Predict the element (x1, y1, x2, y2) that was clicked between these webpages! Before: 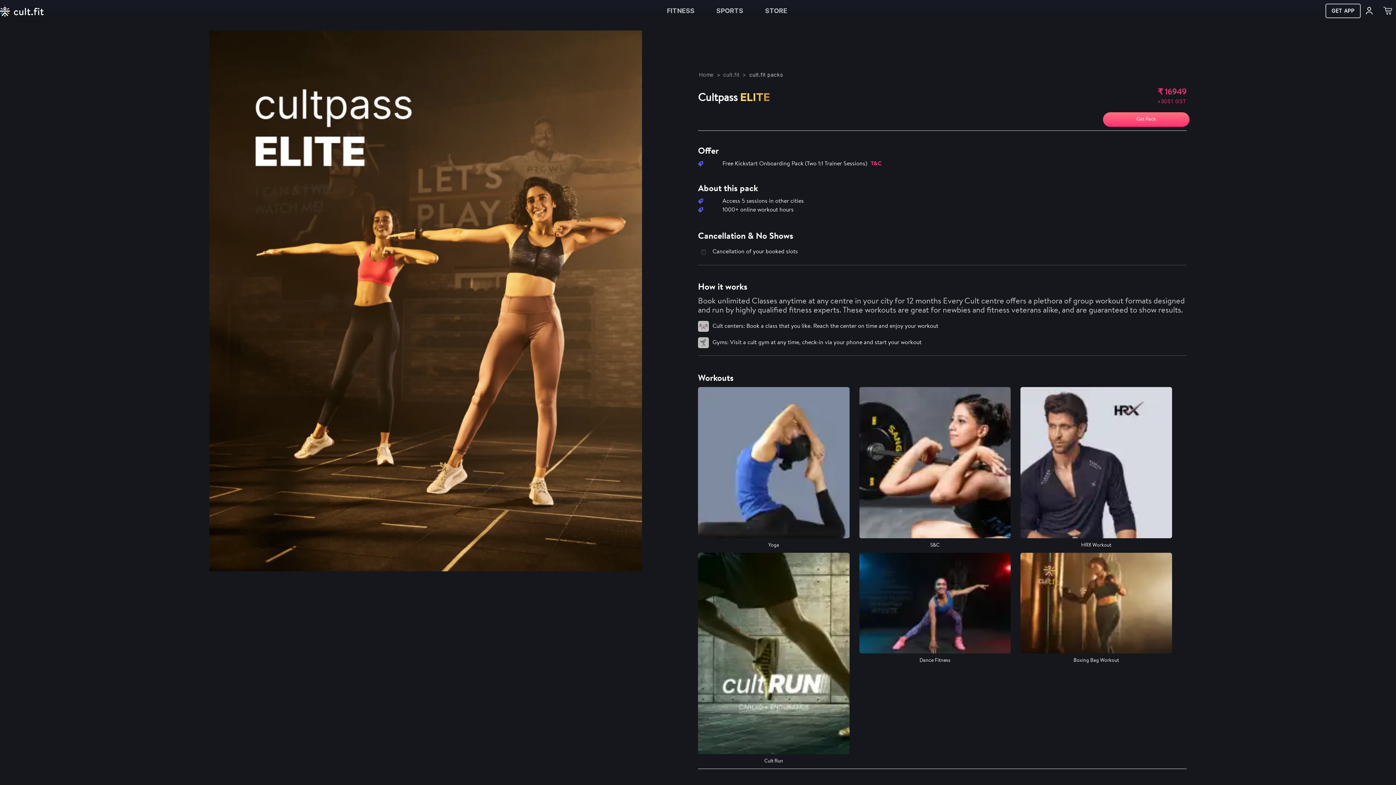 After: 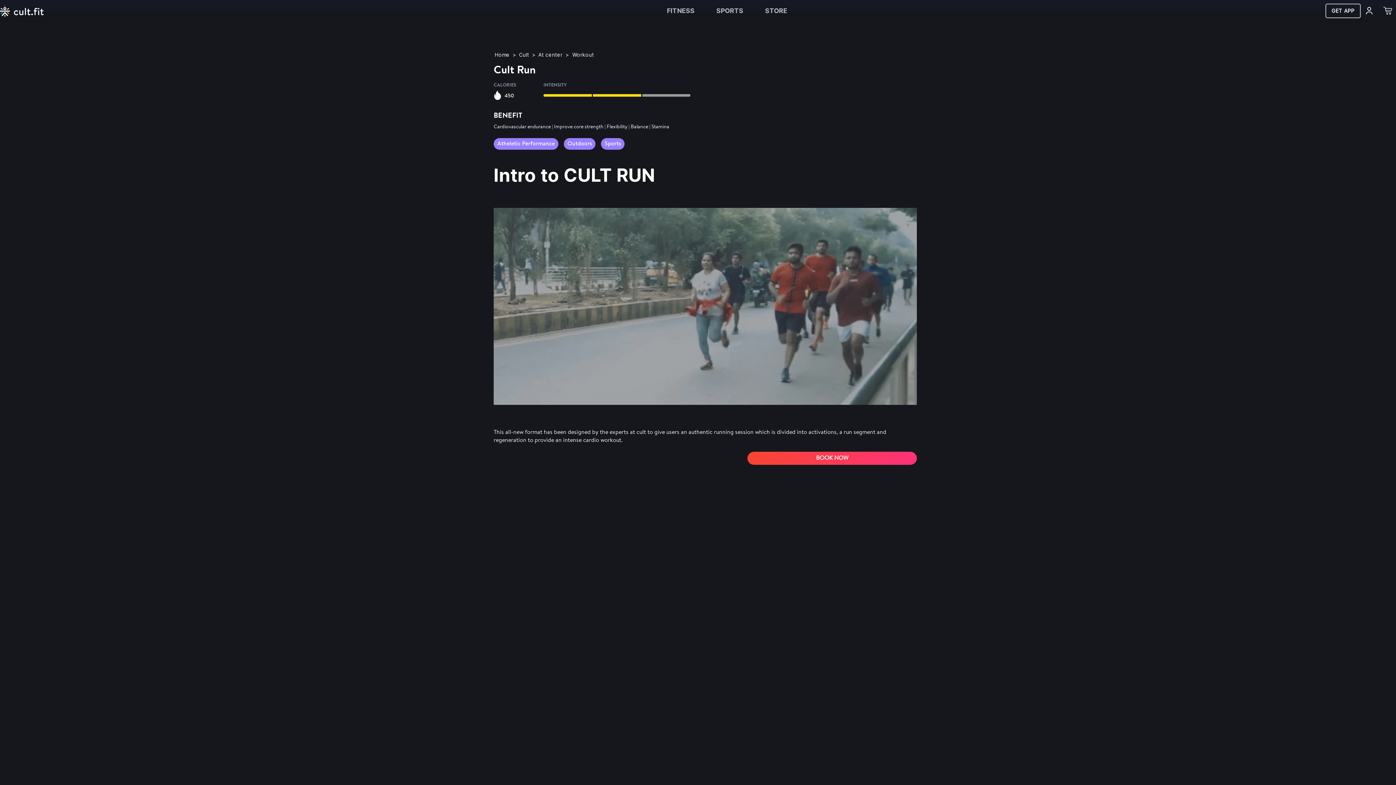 Action: bbox: (698, 553, 849, 765) label: Cult Run